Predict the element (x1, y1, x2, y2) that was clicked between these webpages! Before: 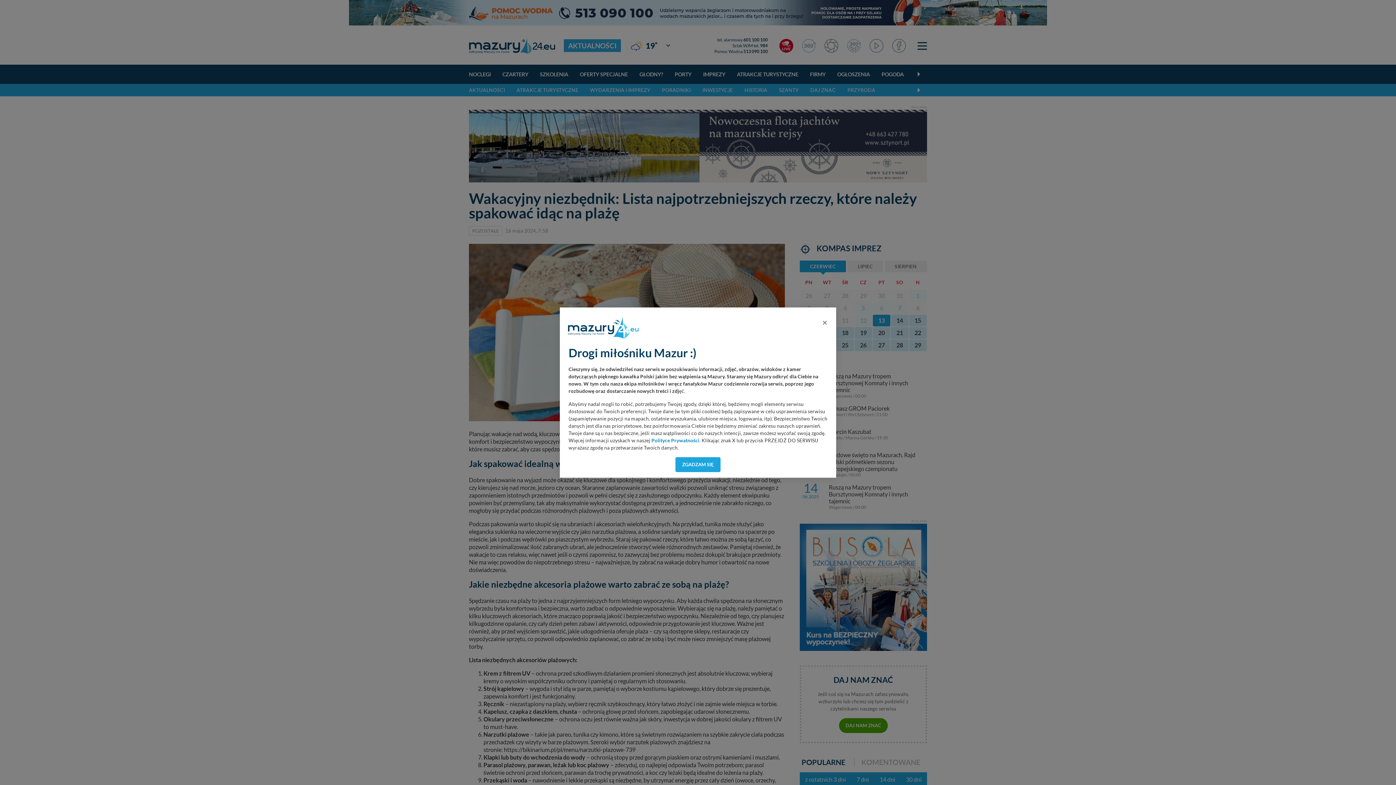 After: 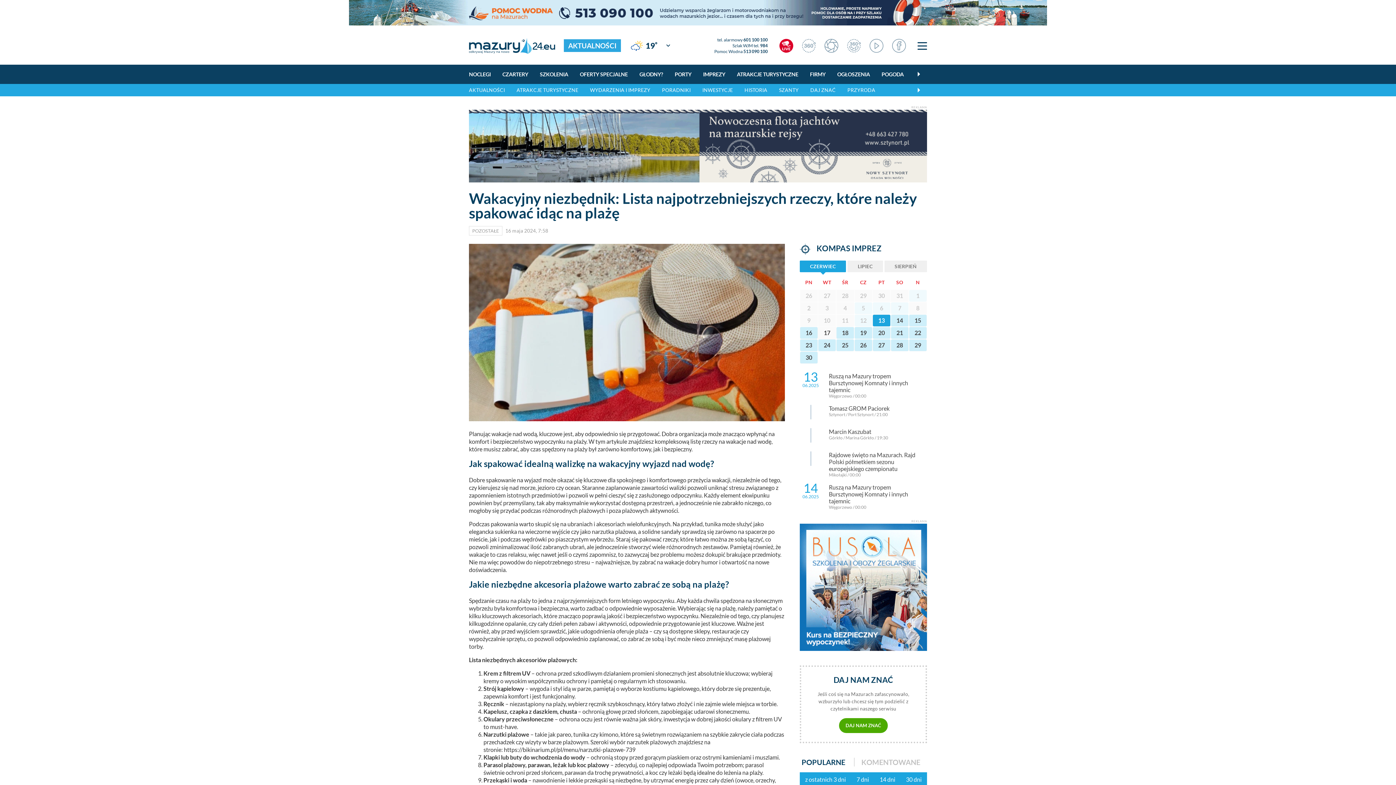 Action: bbox: (675, 457, 720, 472) label: ZGADZAM SIĘ